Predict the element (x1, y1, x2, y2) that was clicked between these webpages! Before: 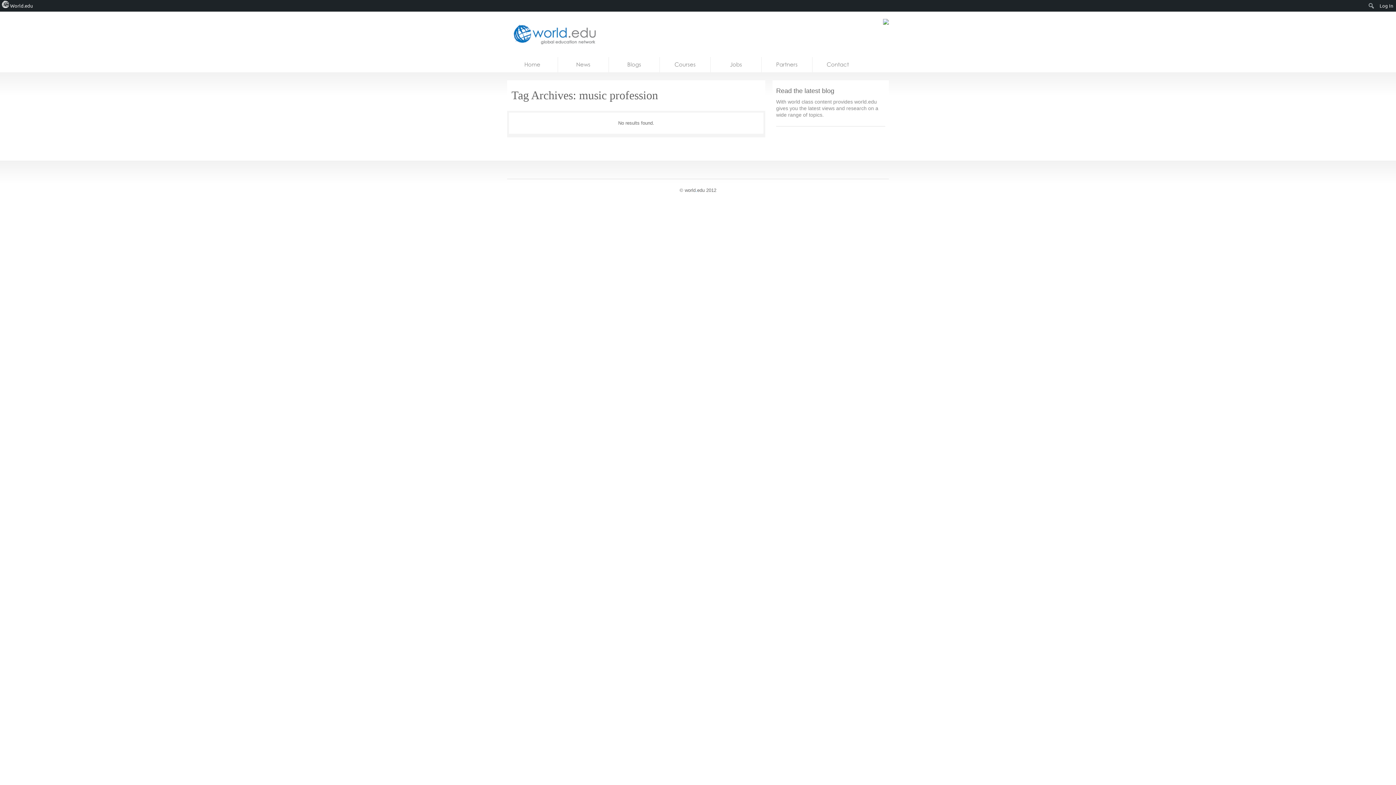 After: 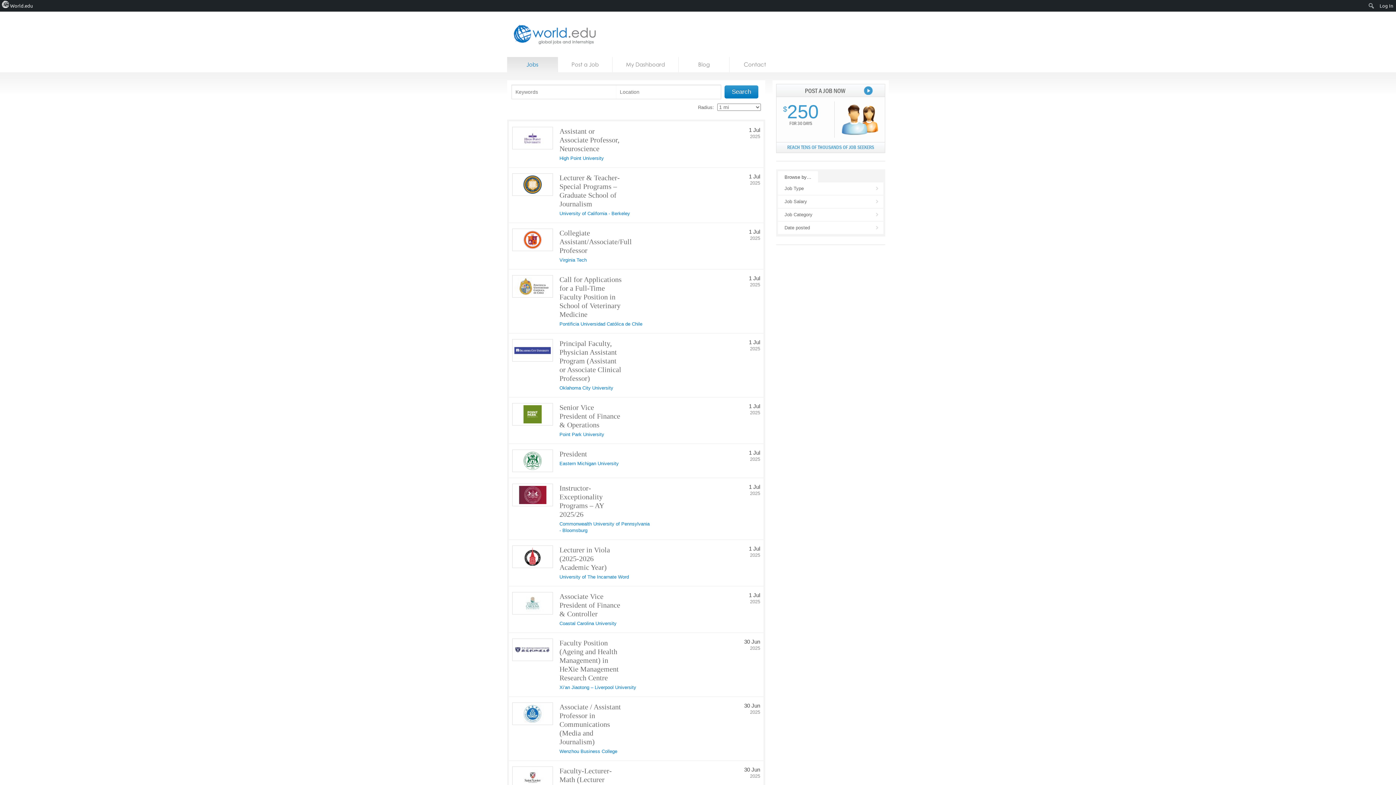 Action: bbox: (710, 57, 761, 72) label: Jobs